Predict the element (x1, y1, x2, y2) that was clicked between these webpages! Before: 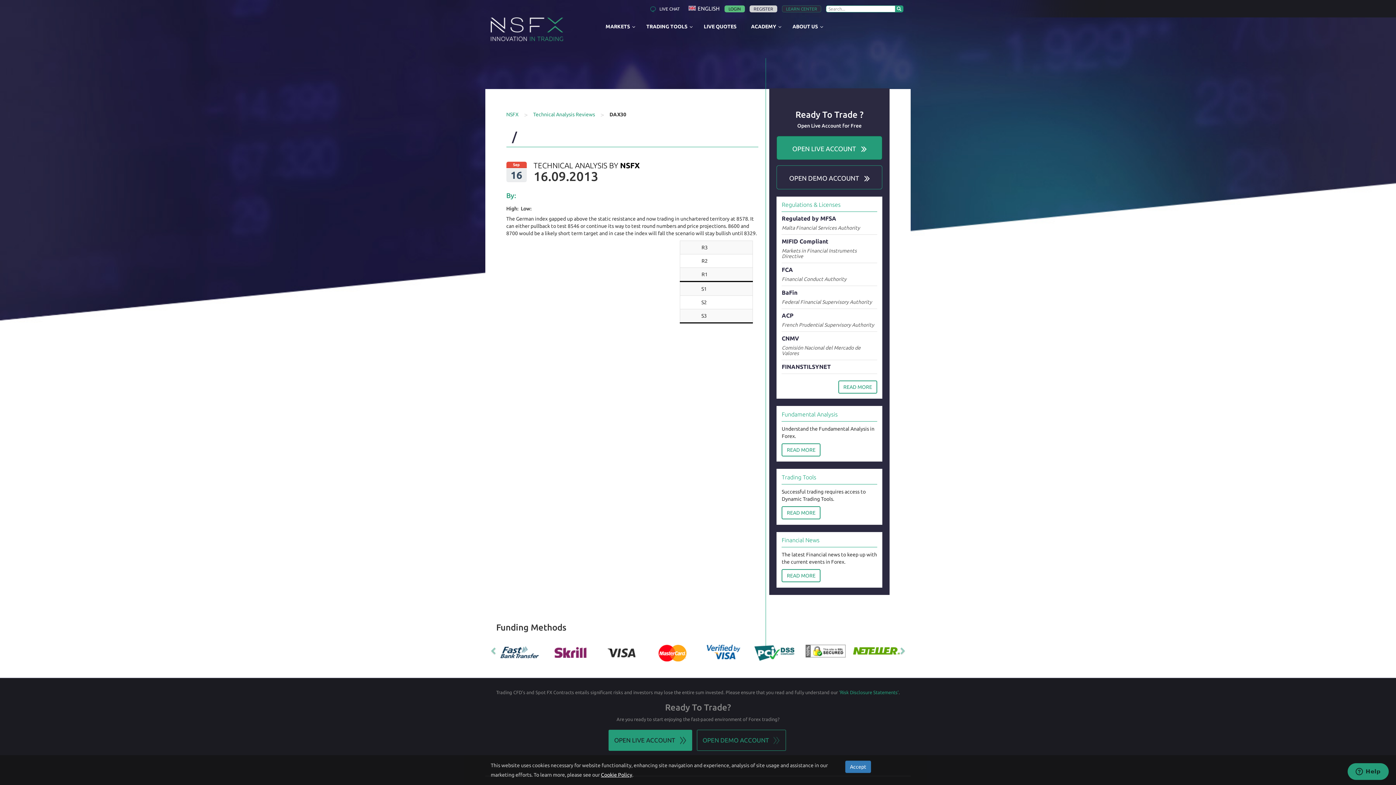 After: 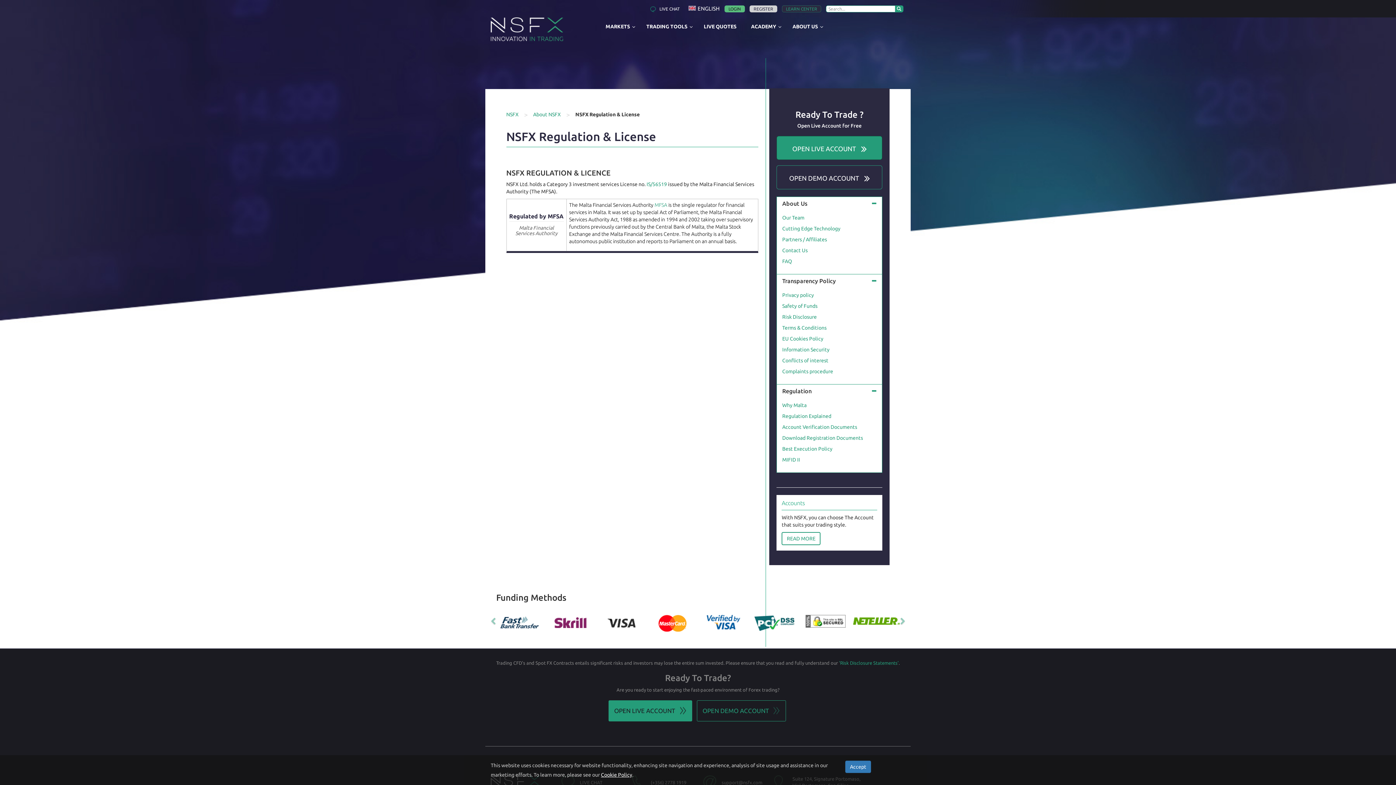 Action: bbox: (838, 380, 877, 393) label: READ MORE